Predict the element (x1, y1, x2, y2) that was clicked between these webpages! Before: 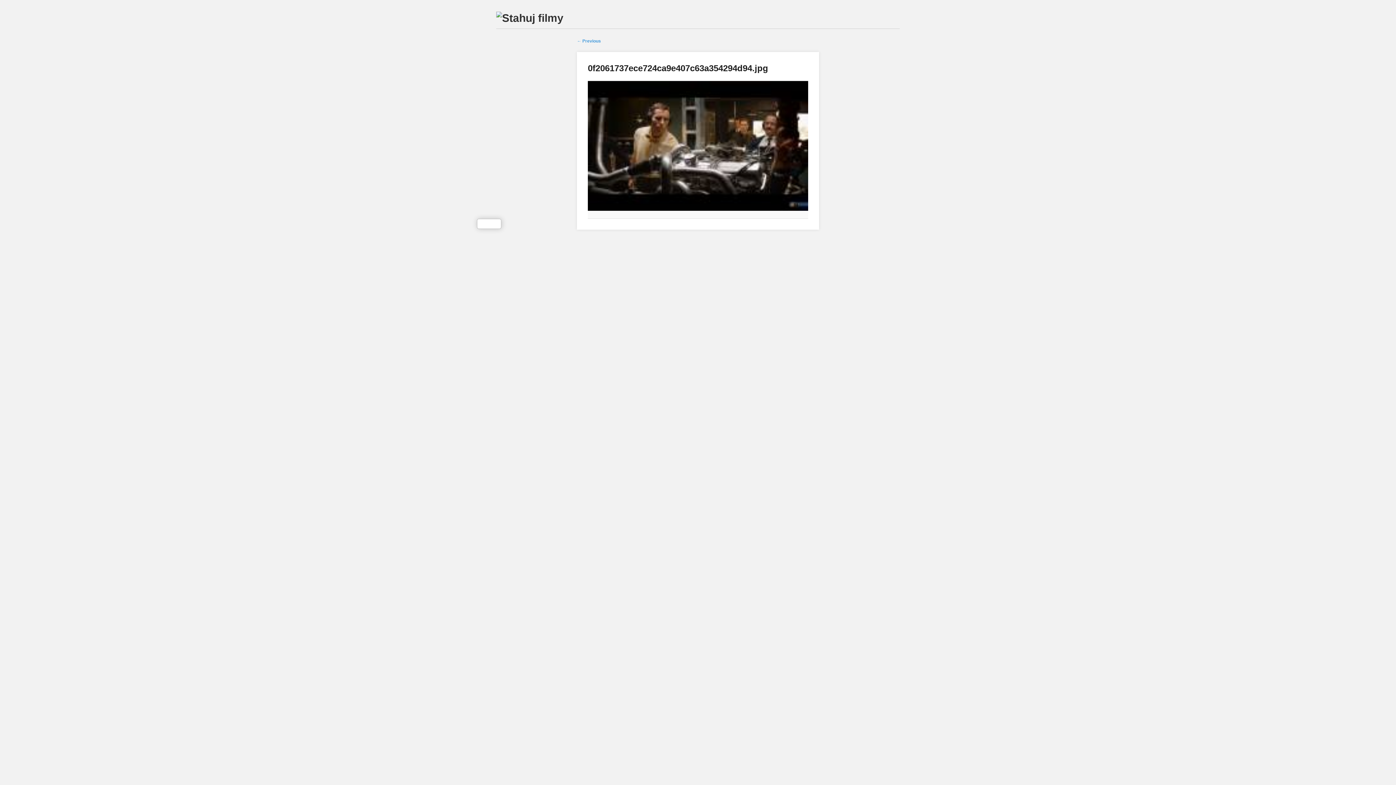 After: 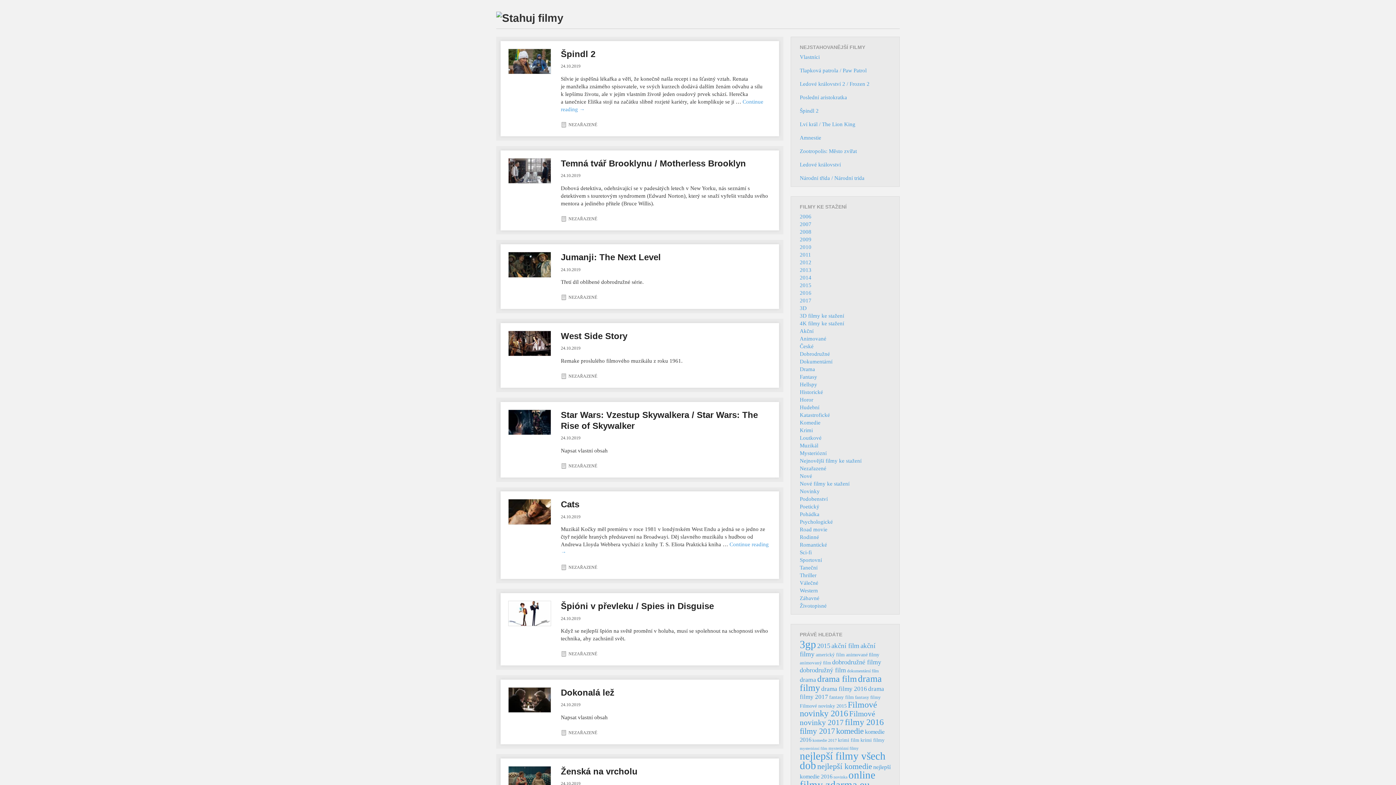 Action: bbox: (496, 11, 563, 23)